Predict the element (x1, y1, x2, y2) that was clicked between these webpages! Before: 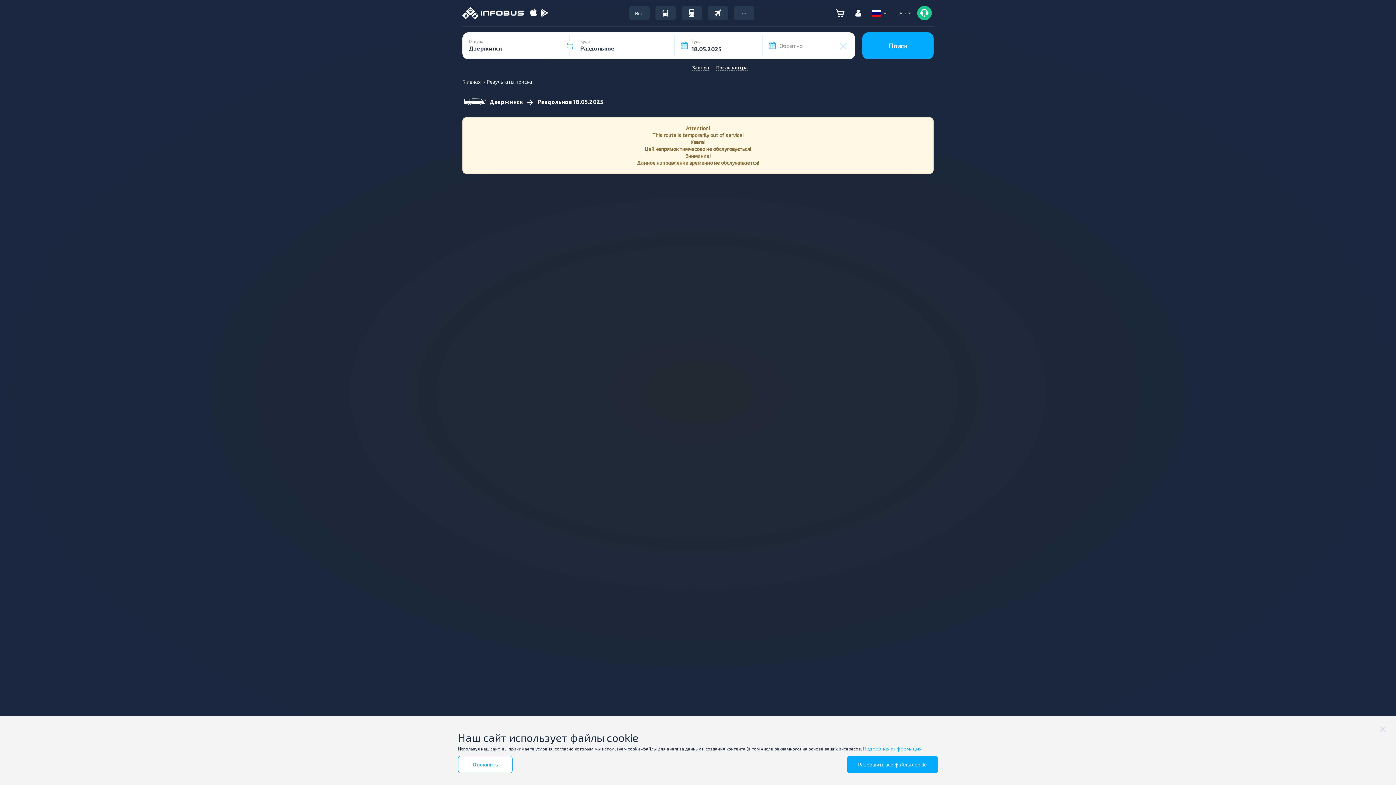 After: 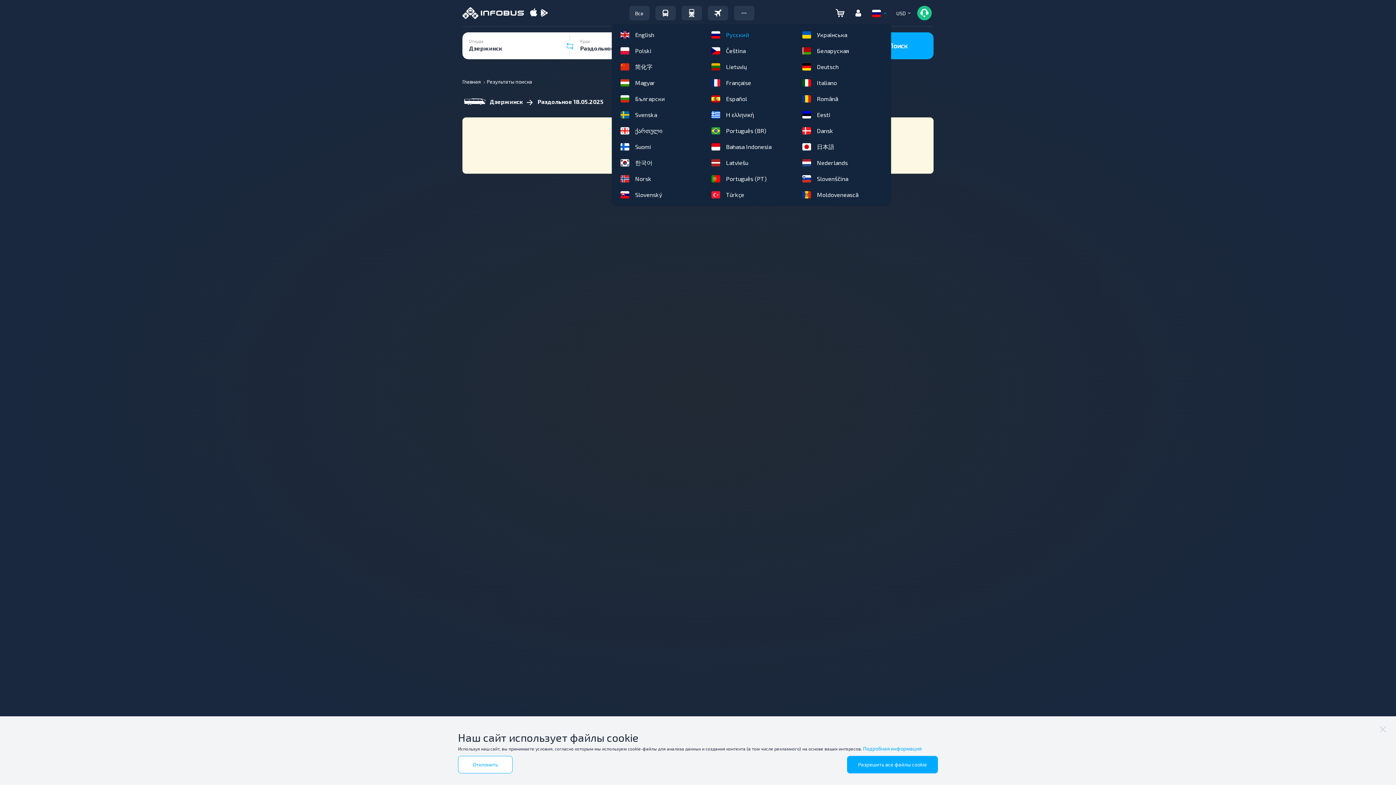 Action: label:   bbox: (869, 5, 889, 20)